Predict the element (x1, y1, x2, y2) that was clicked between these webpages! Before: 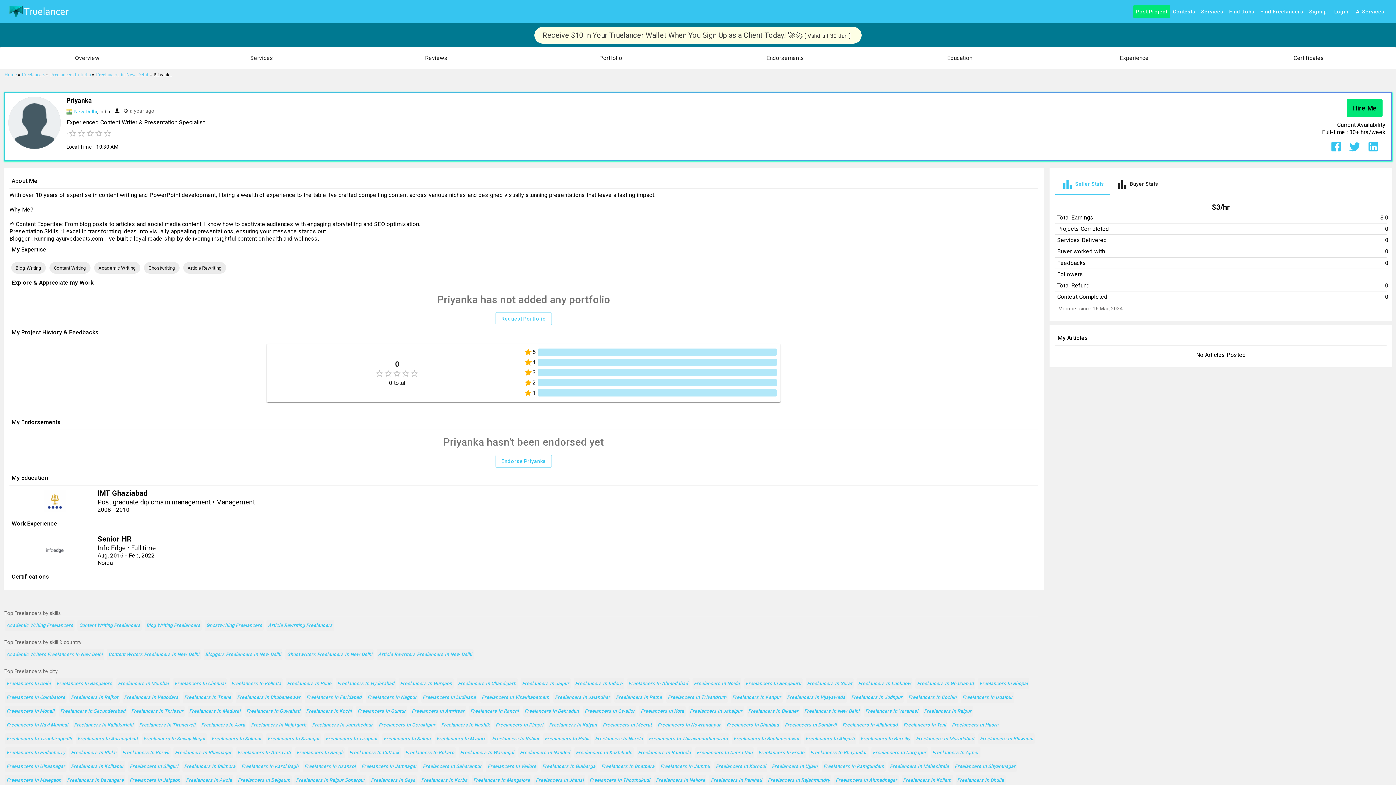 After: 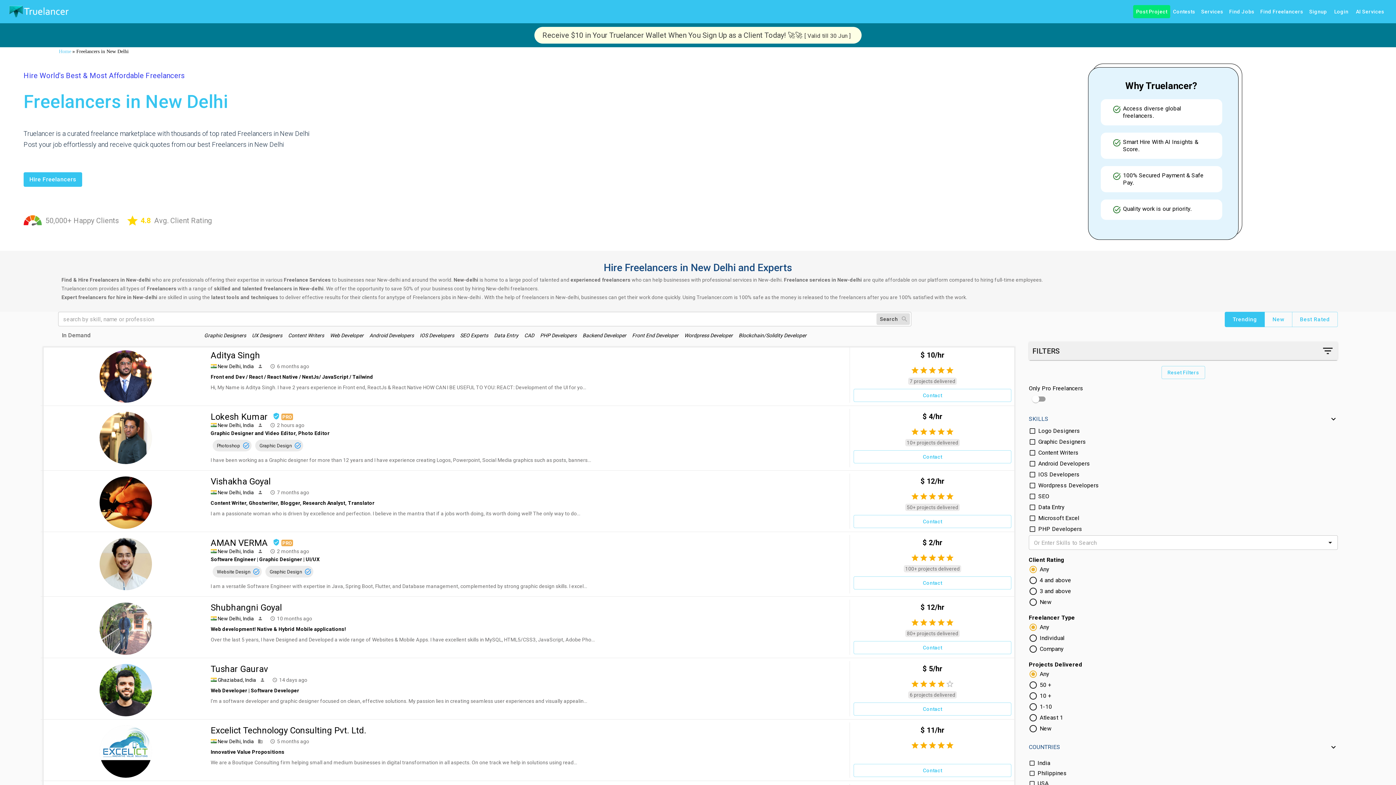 Action: label: New Delhi bbox: (74, 108, 97, 114)